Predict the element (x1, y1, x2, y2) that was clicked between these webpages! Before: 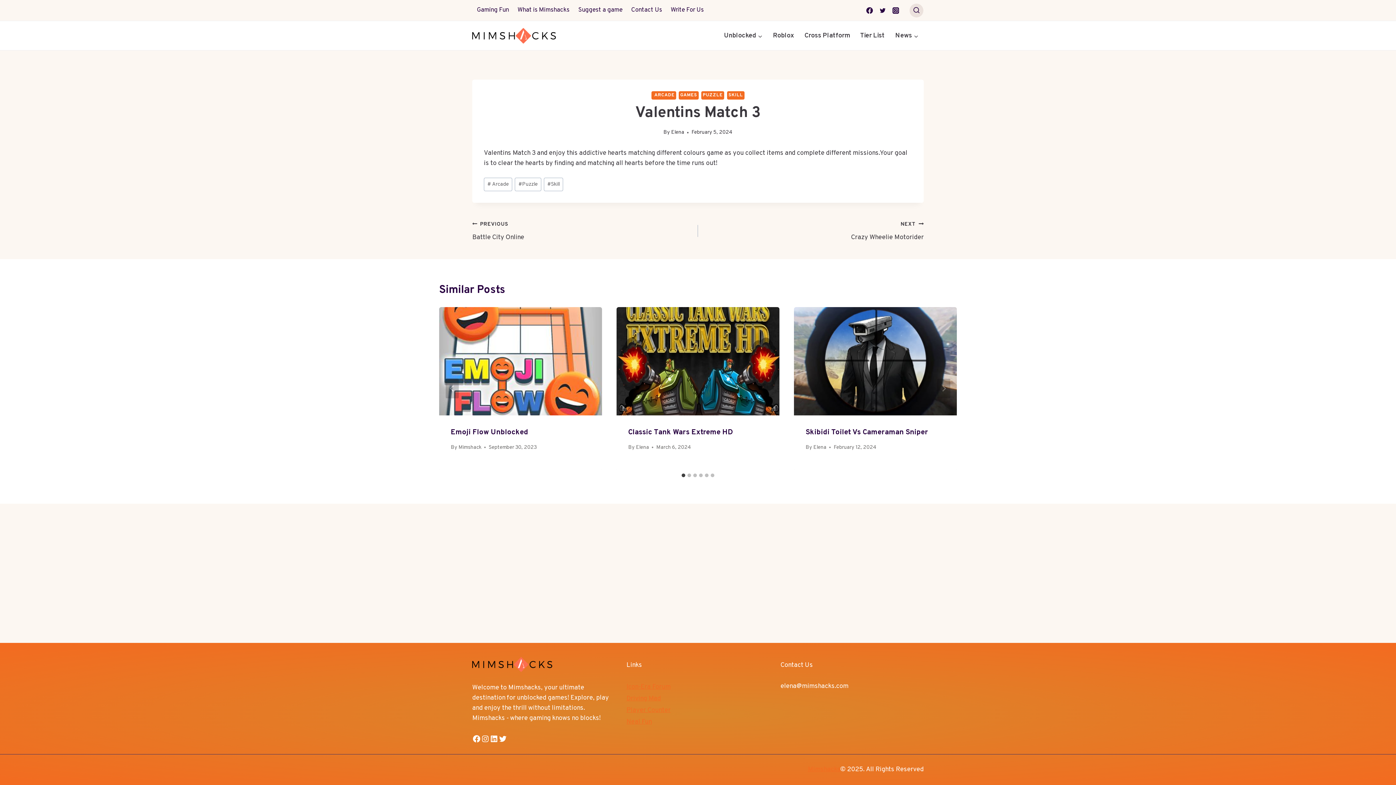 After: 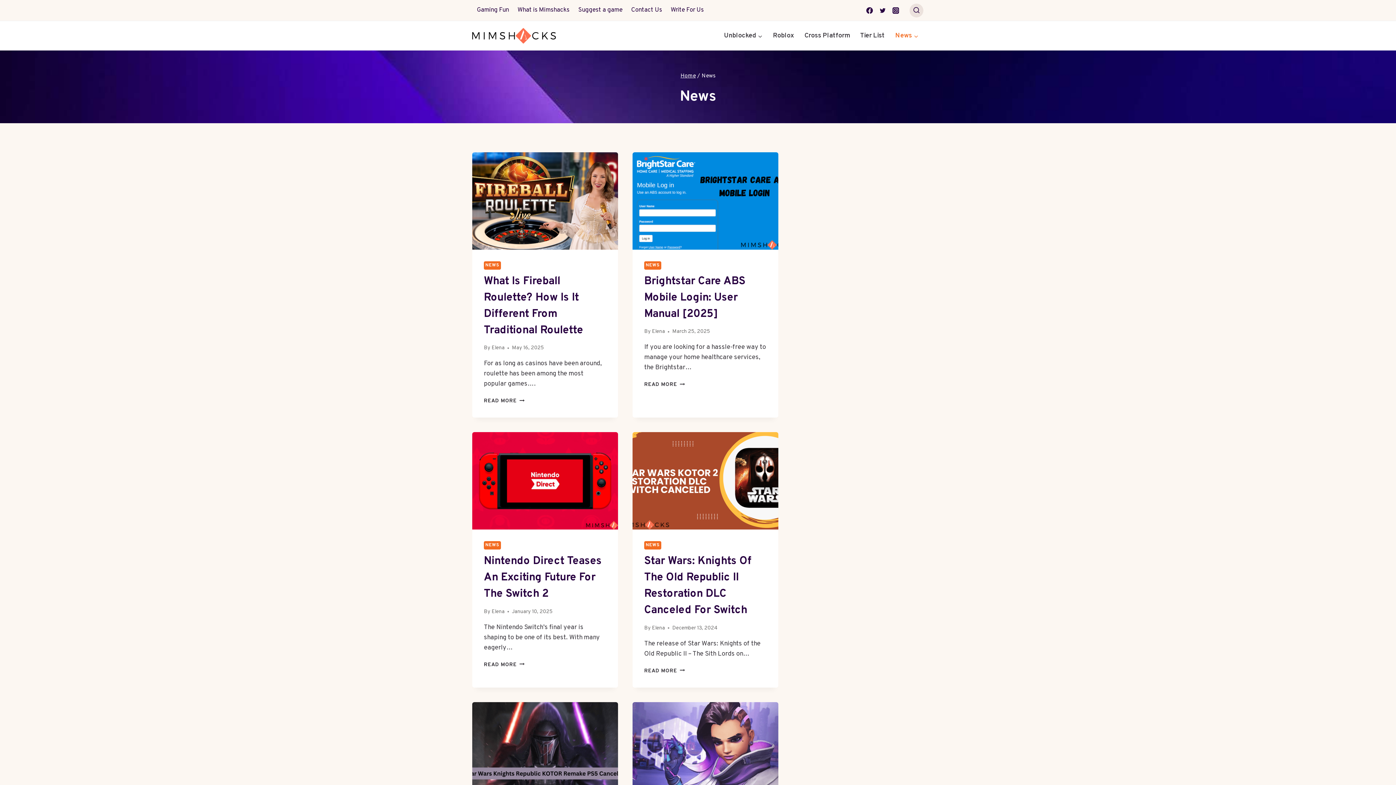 Action: label: News bbox: (890, 28, 924, 43)